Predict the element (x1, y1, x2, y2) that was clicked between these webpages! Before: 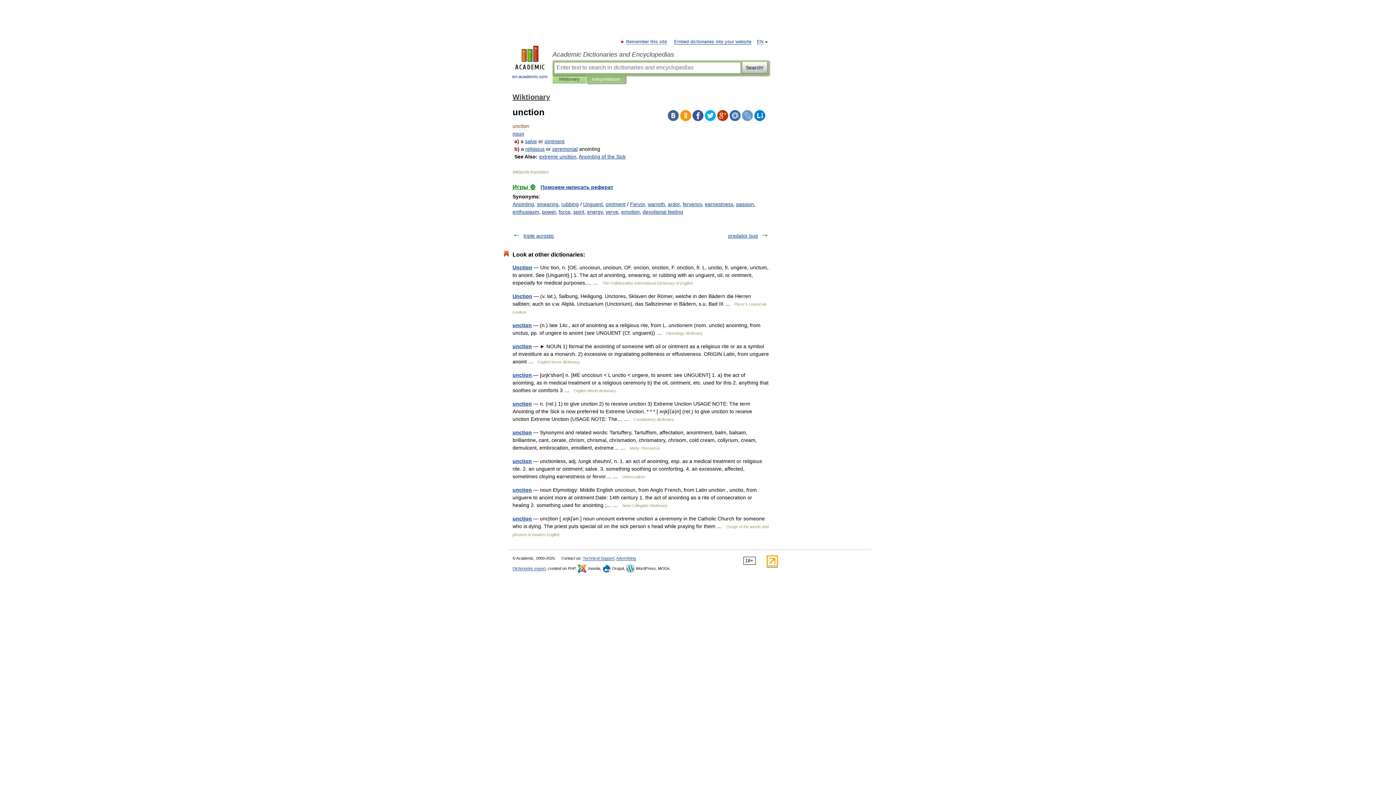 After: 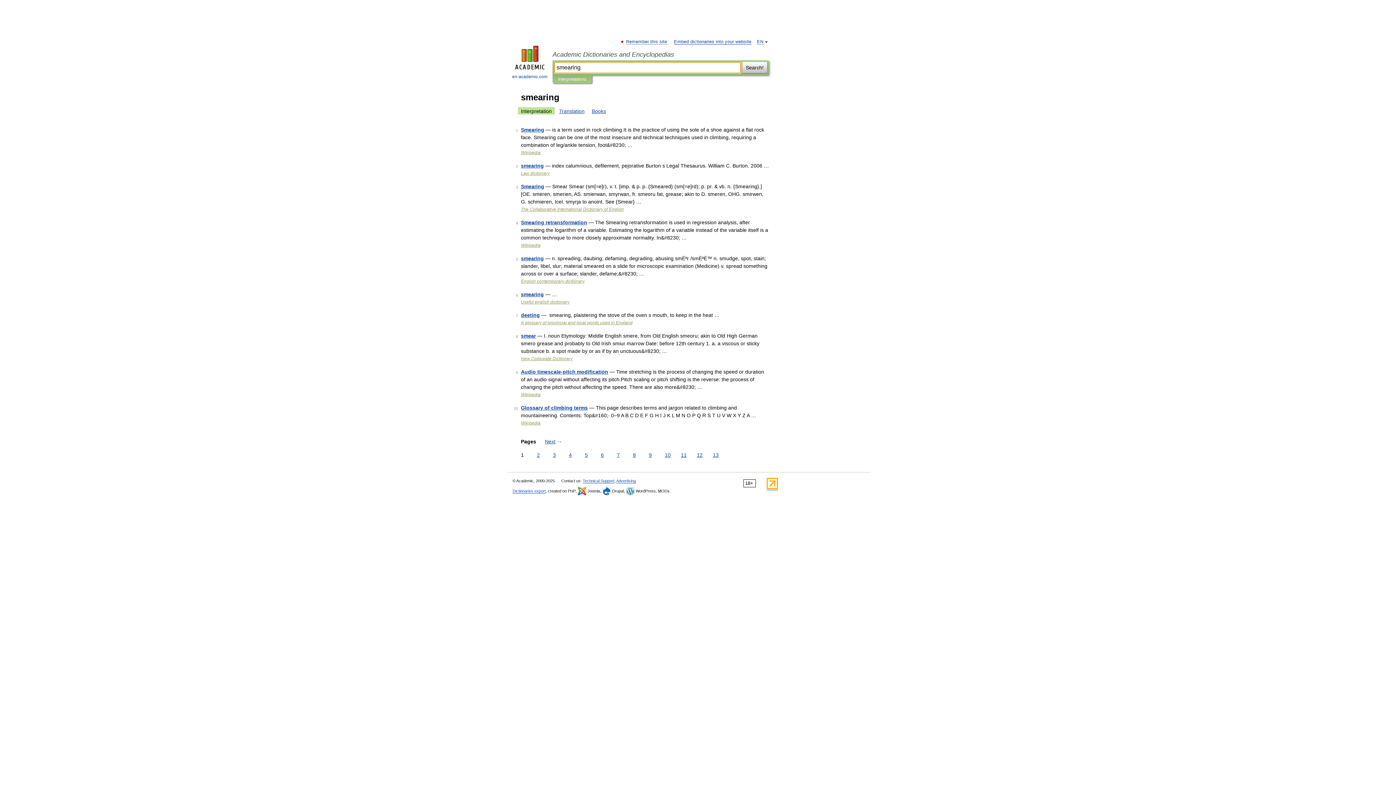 Action: label: smearing bbox: (537, 201, 558, 207)